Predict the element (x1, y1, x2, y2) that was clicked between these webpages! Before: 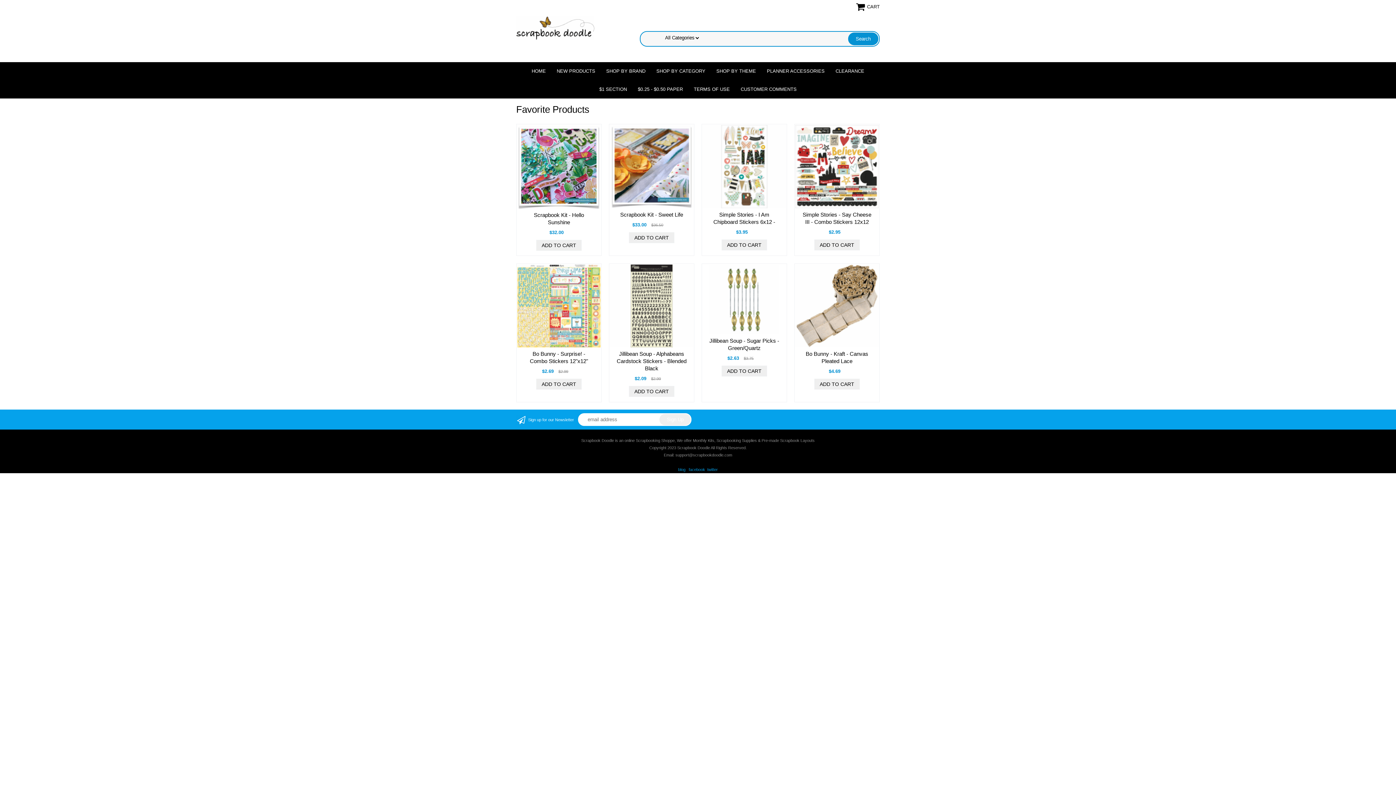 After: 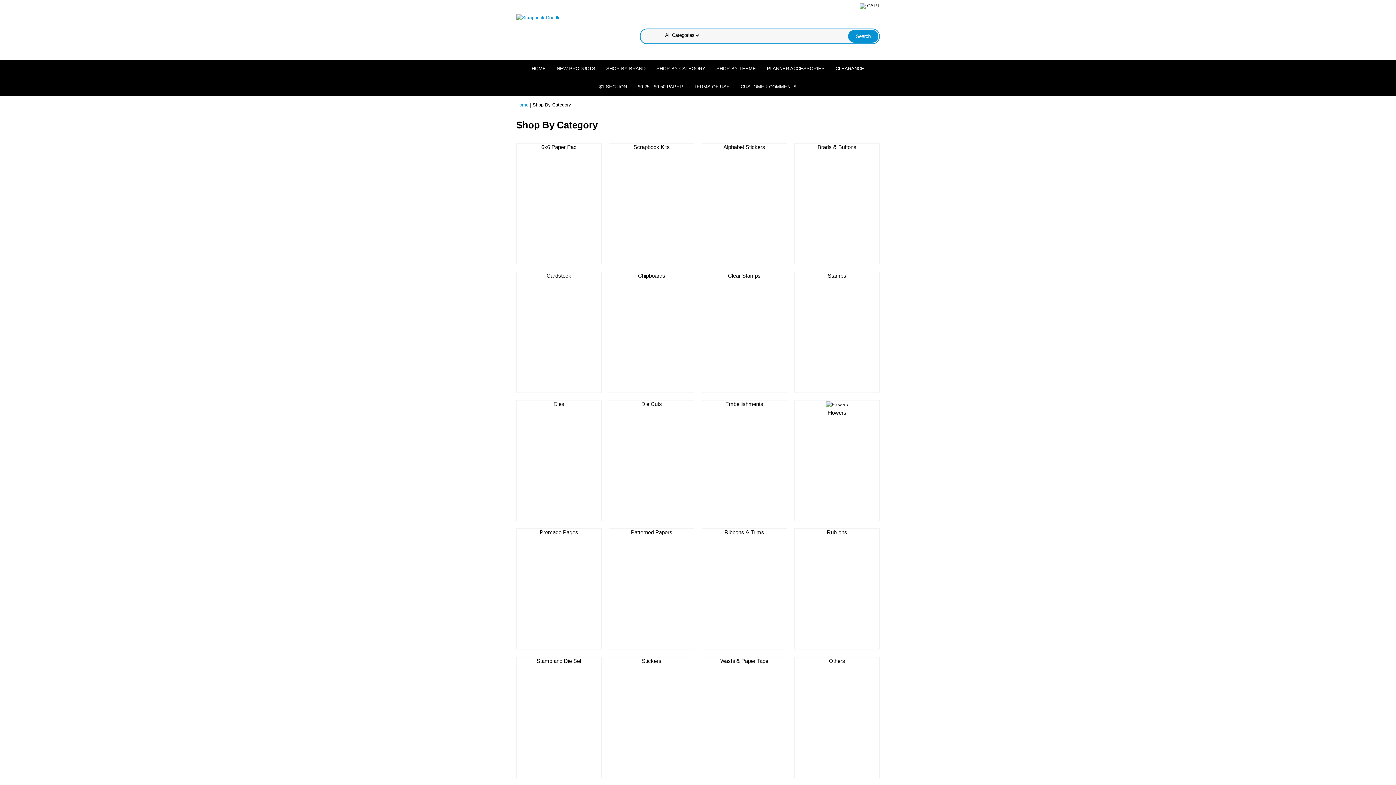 Action: label: SHOP BY CATEGORY bbox: (651, 62, 711, 80)